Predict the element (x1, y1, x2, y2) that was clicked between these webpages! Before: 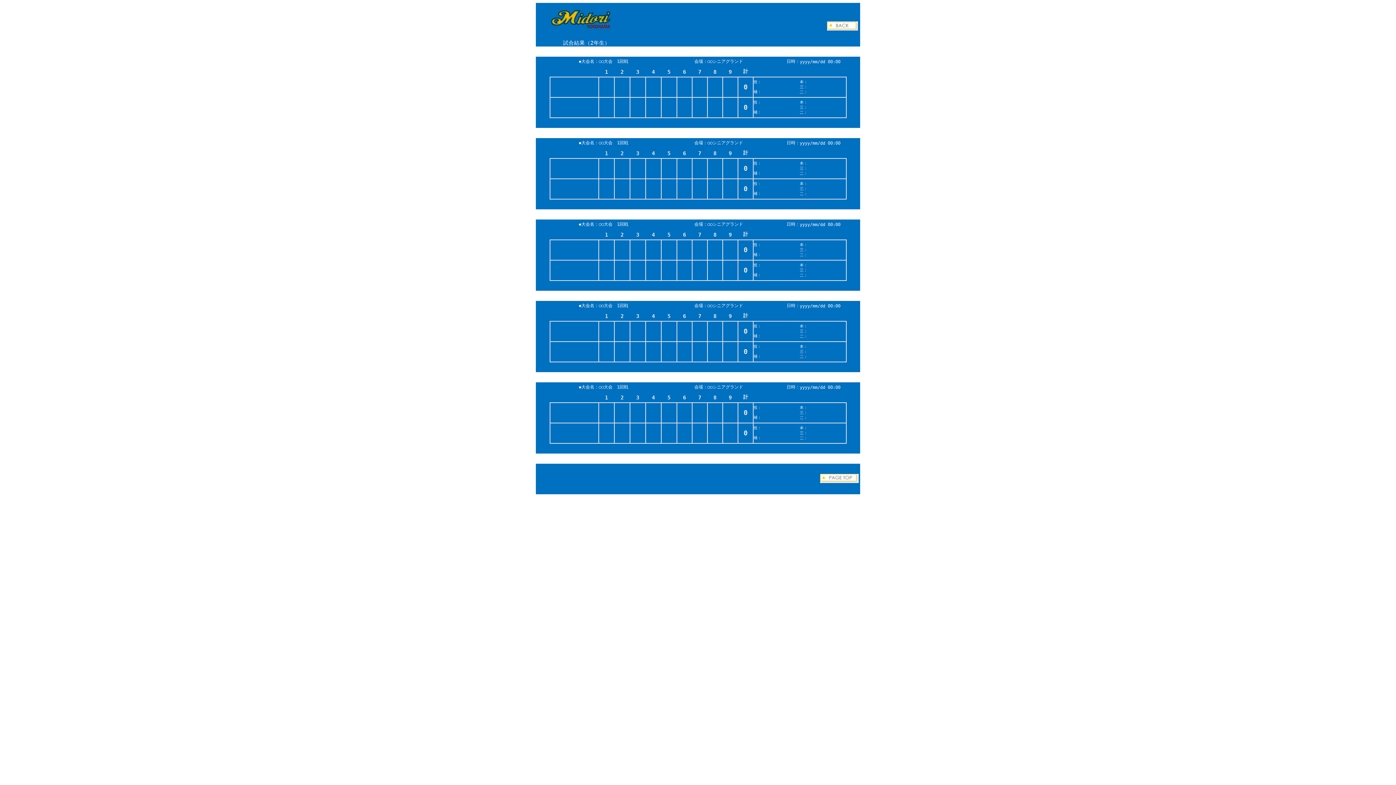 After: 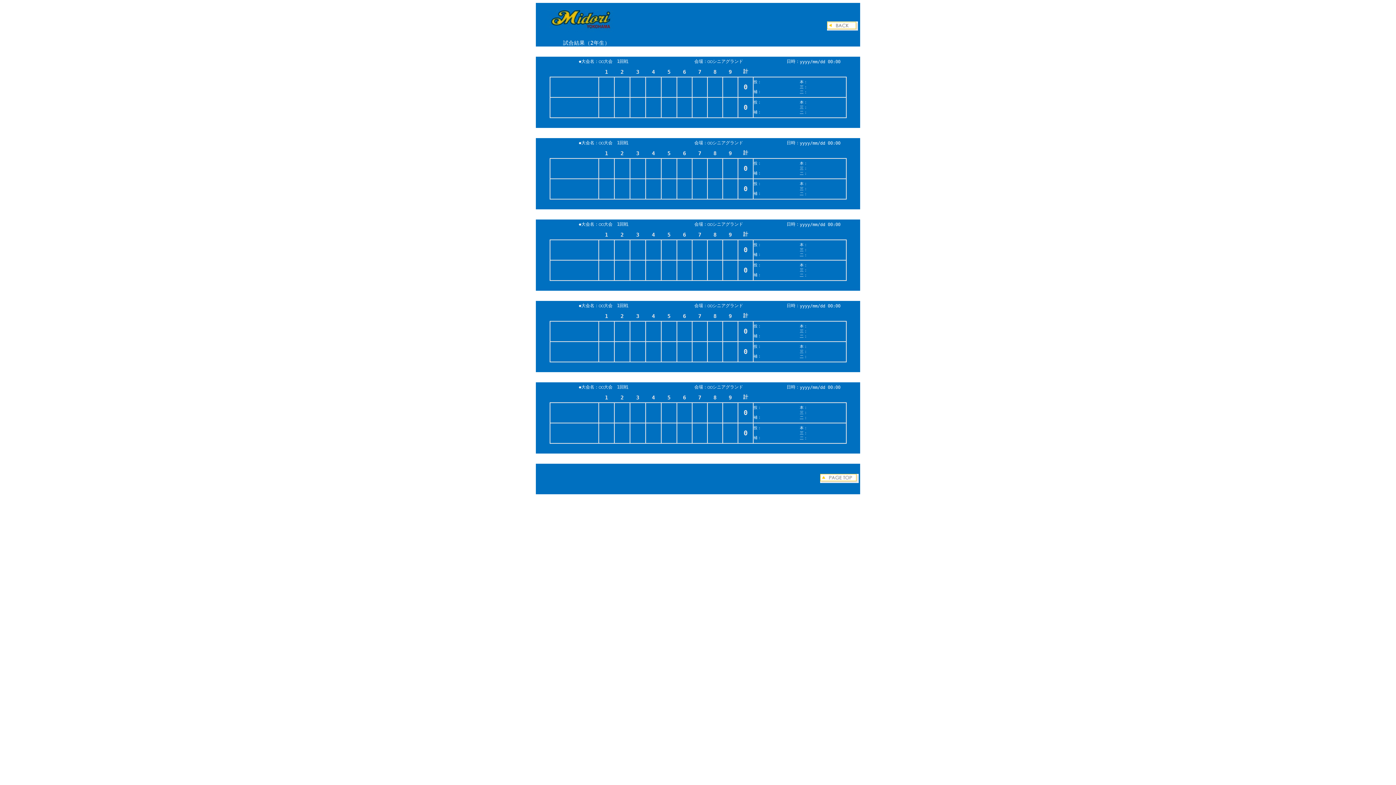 Action: bbox: (536, 39, 610, 45) label: 　　　　　試合結果（2年生）